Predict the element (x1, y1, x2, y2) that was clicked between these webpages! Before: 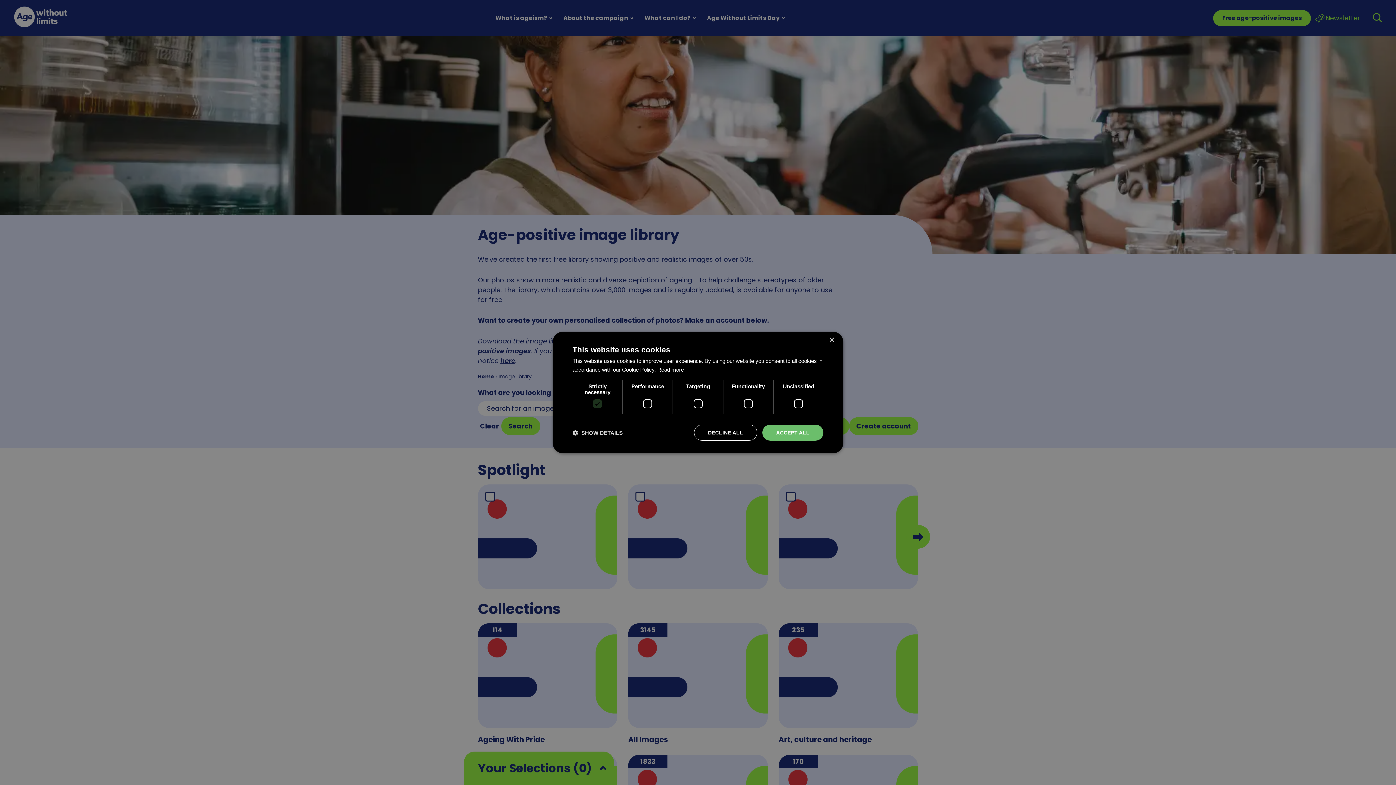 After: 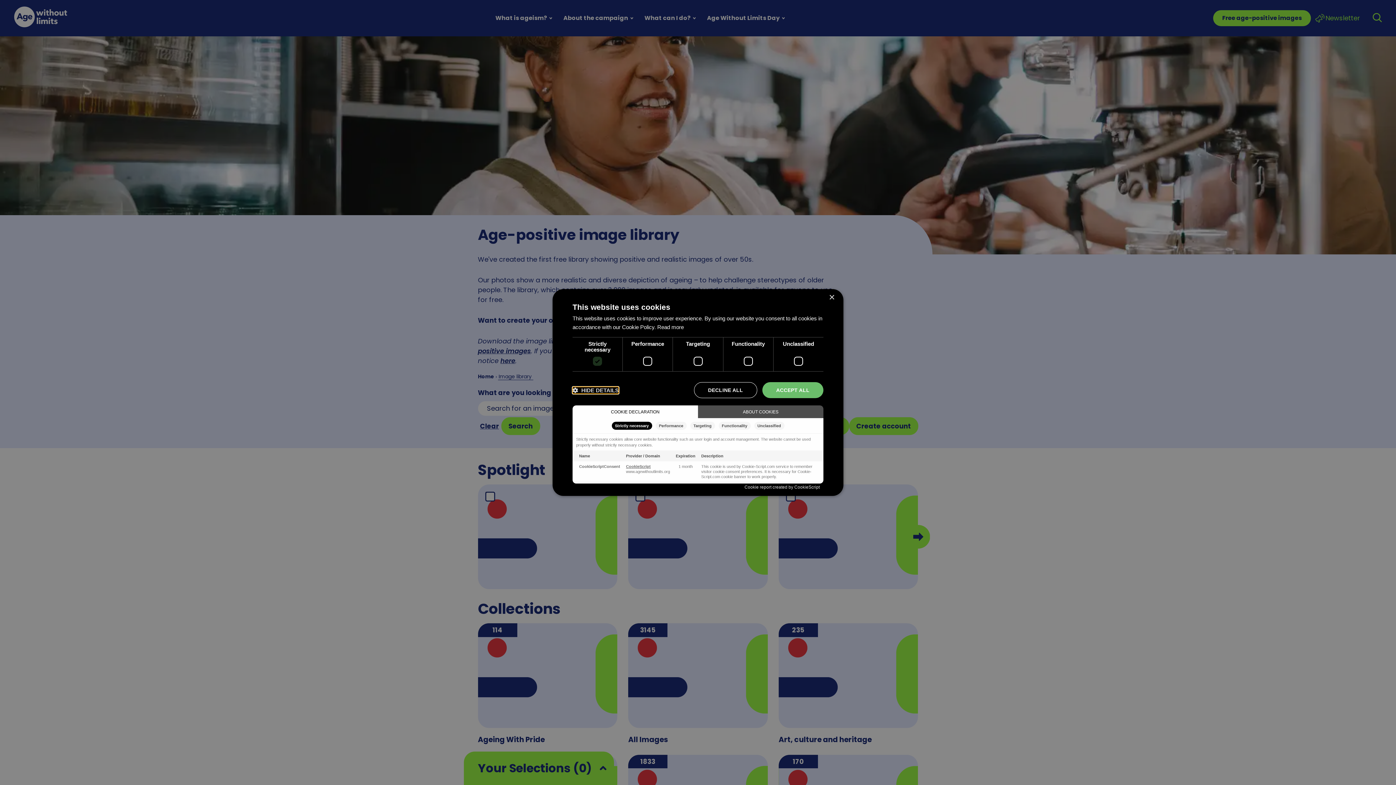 Action: label:  SHOW DETAILS bbox: (572, 429, 622, 436)